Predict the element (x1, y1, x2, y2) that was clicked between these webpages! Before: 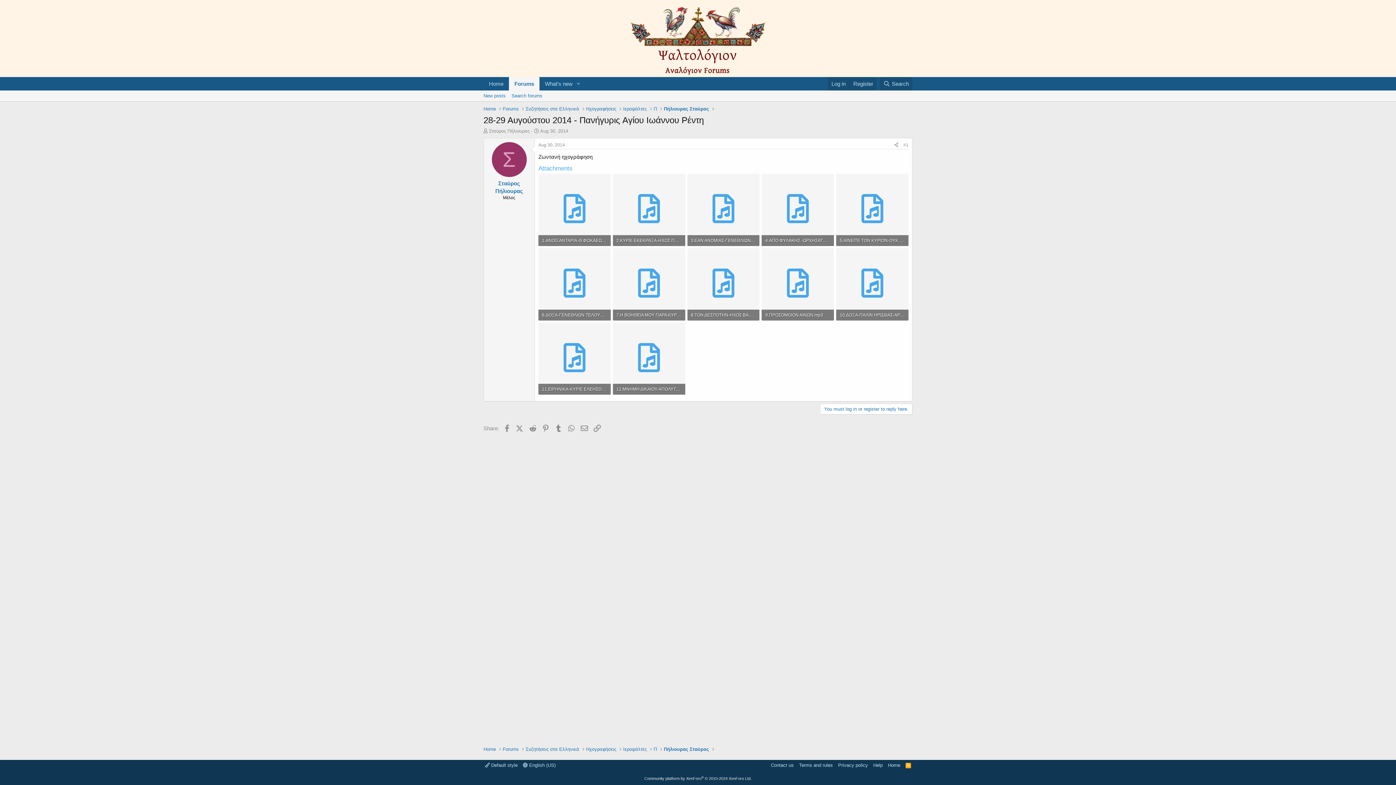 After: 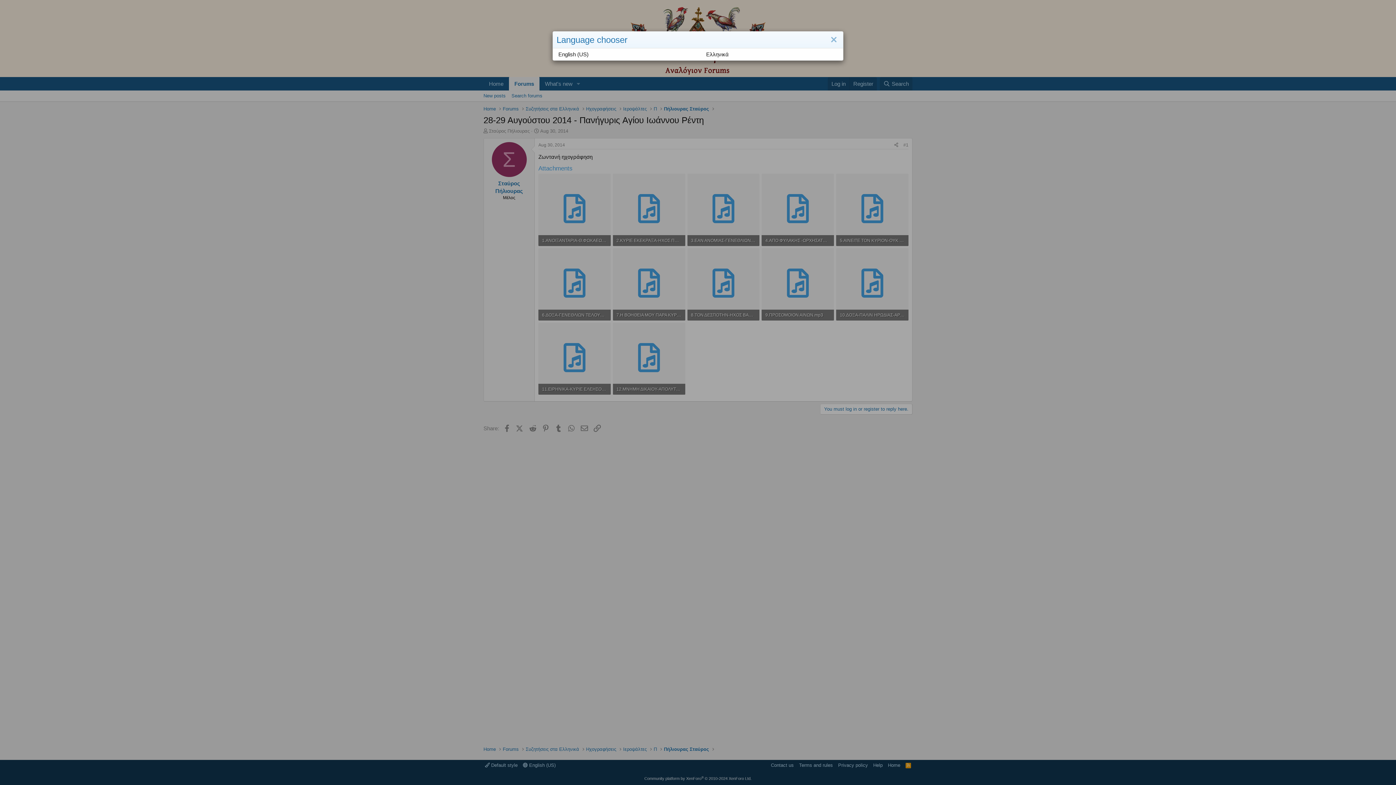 Action: label:  English (US) bbox: (521, 762, 557, 769)